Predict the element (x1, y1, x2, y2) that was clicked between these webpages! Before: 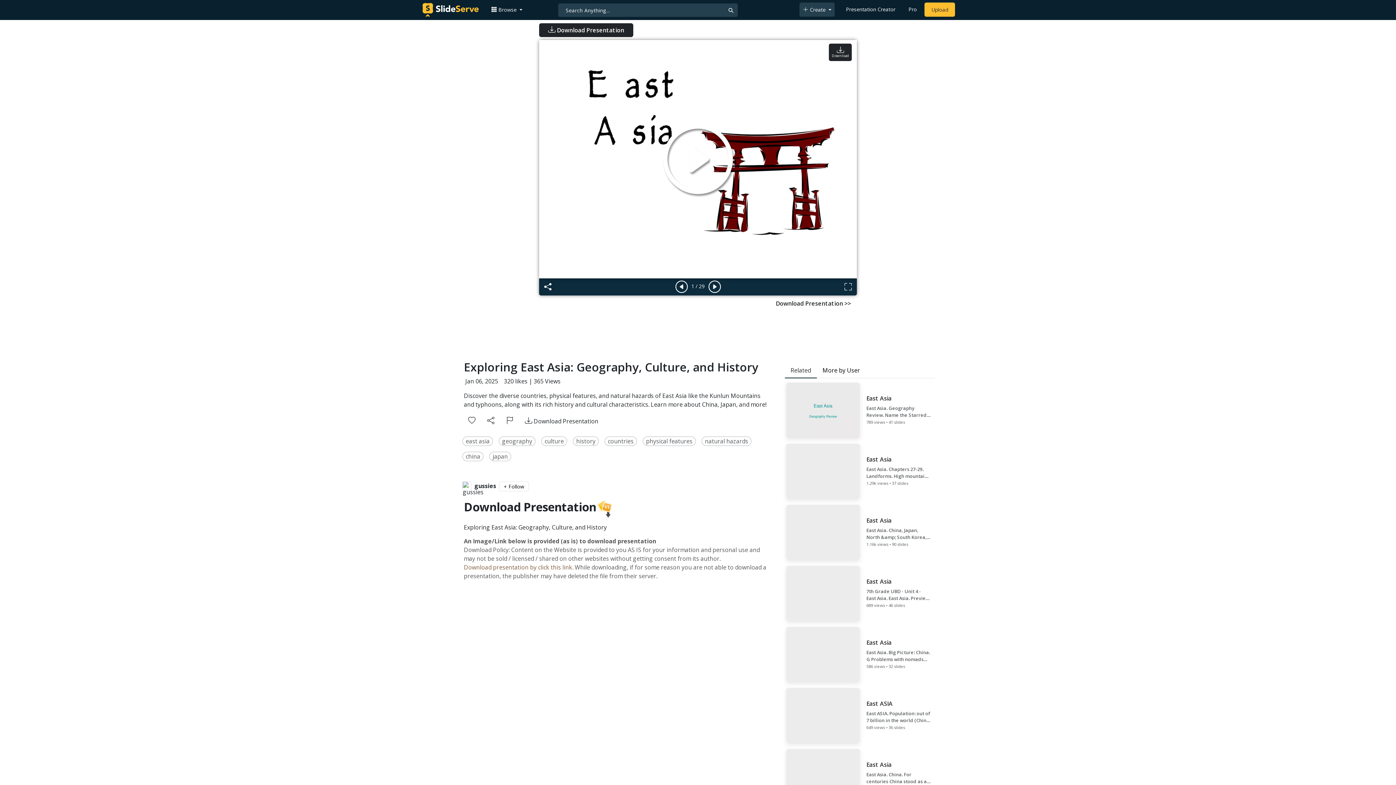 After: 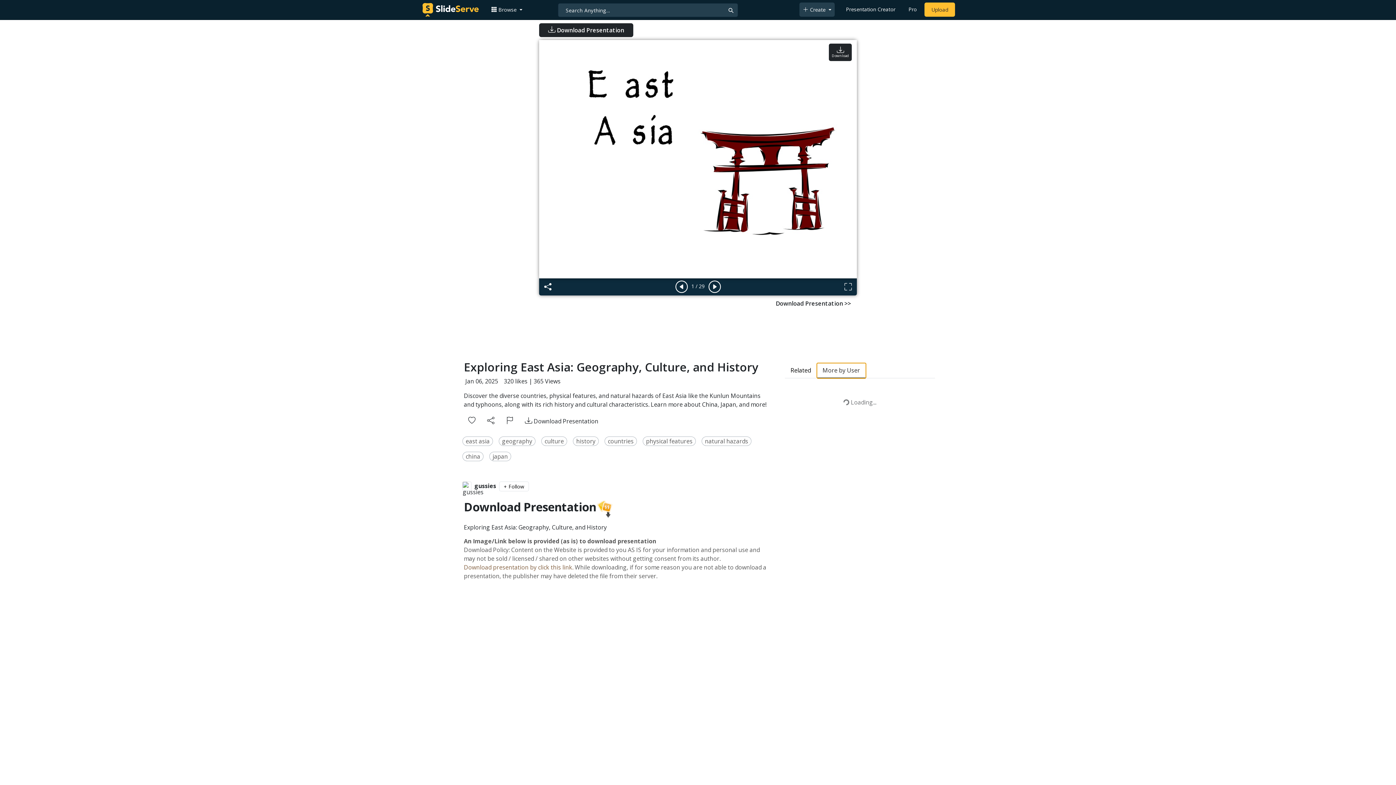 Action: bbox: (816, 363, 866, 377) label: More by User